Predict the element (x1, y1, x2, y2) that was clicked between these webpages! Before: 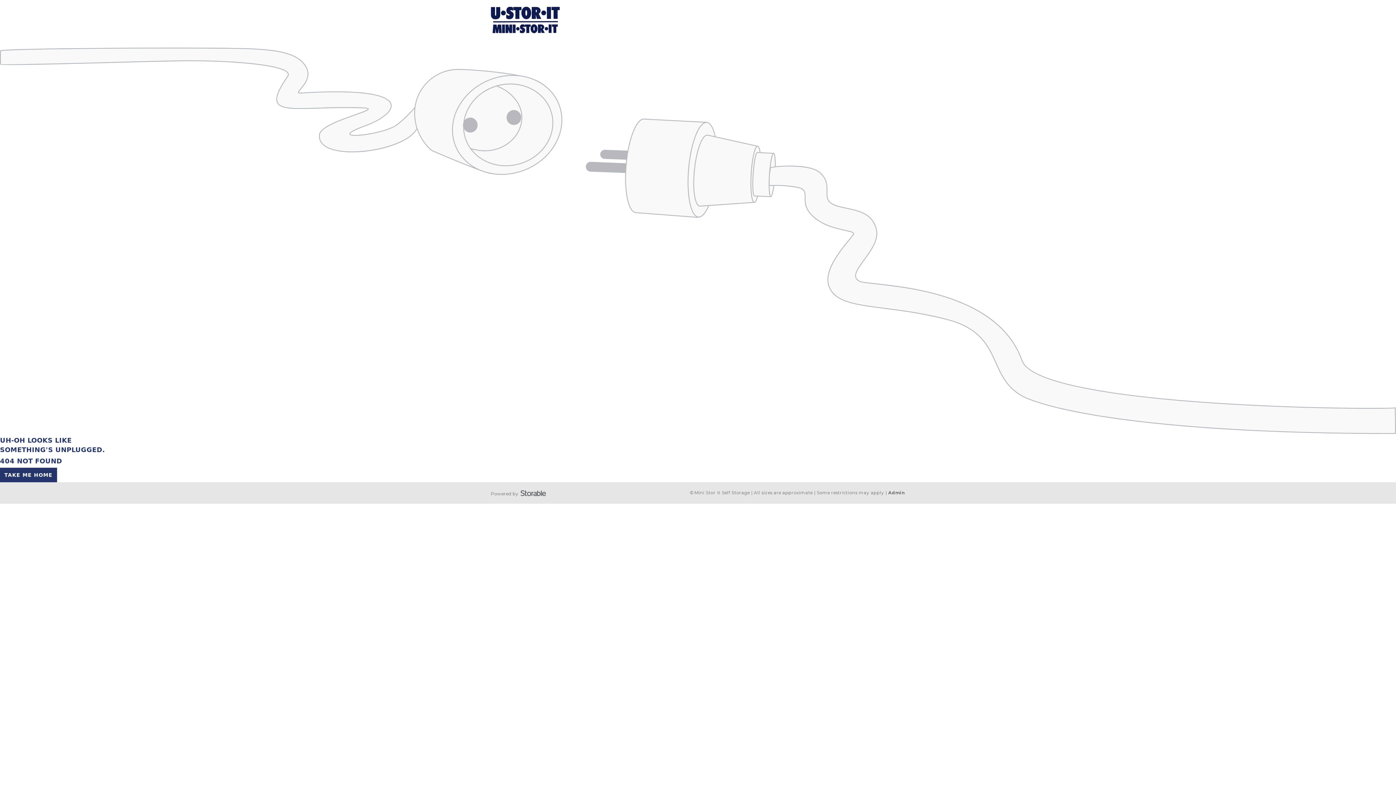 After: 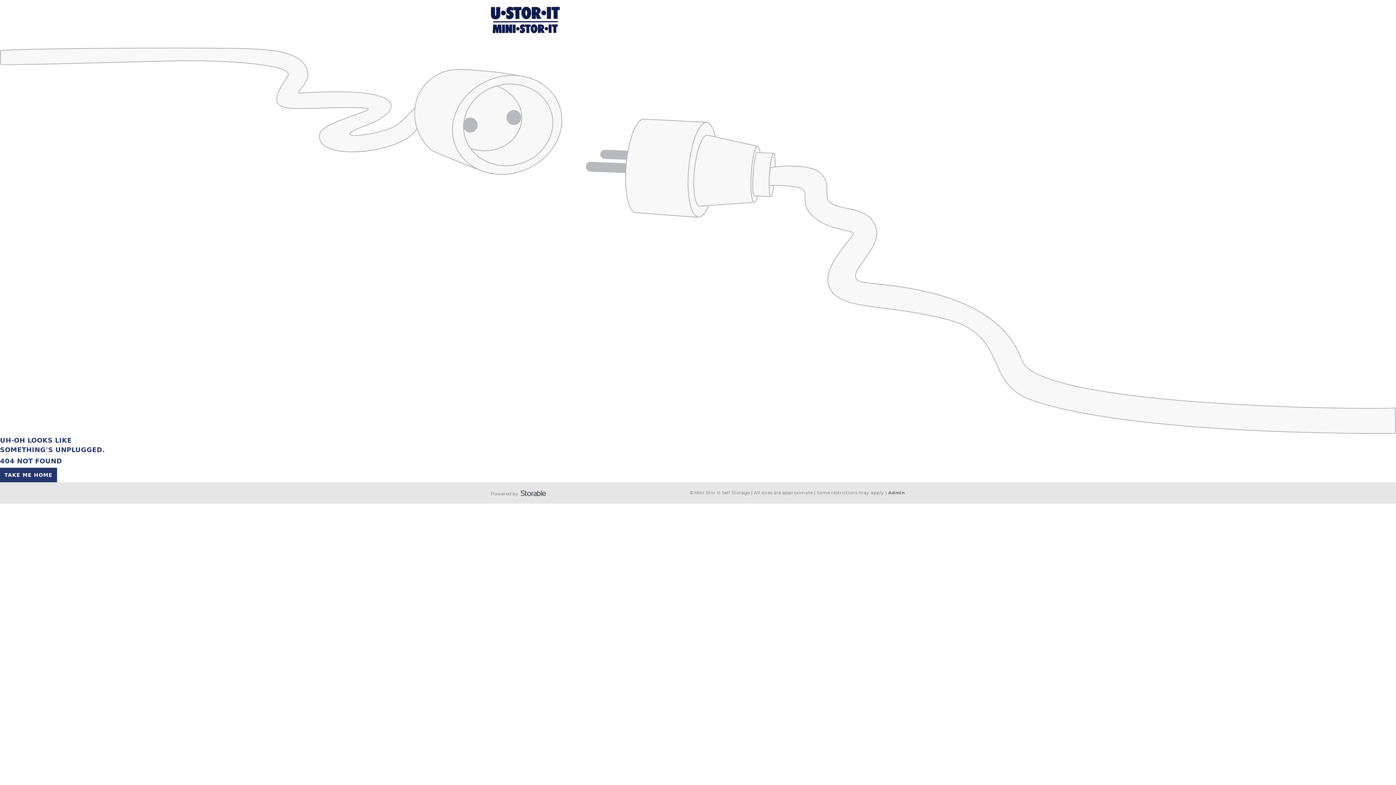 Action: bbox: (490, 490, 546, 495) label: Powered by